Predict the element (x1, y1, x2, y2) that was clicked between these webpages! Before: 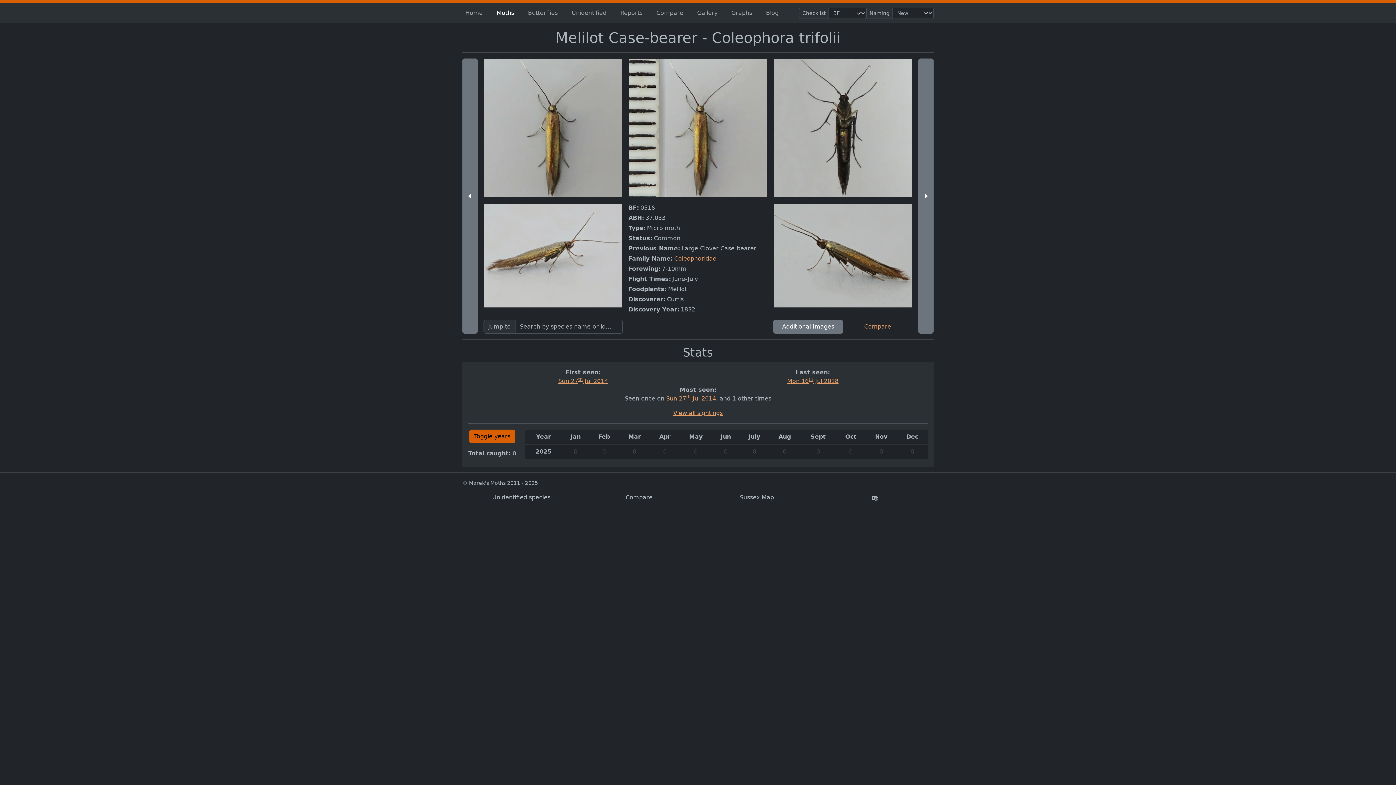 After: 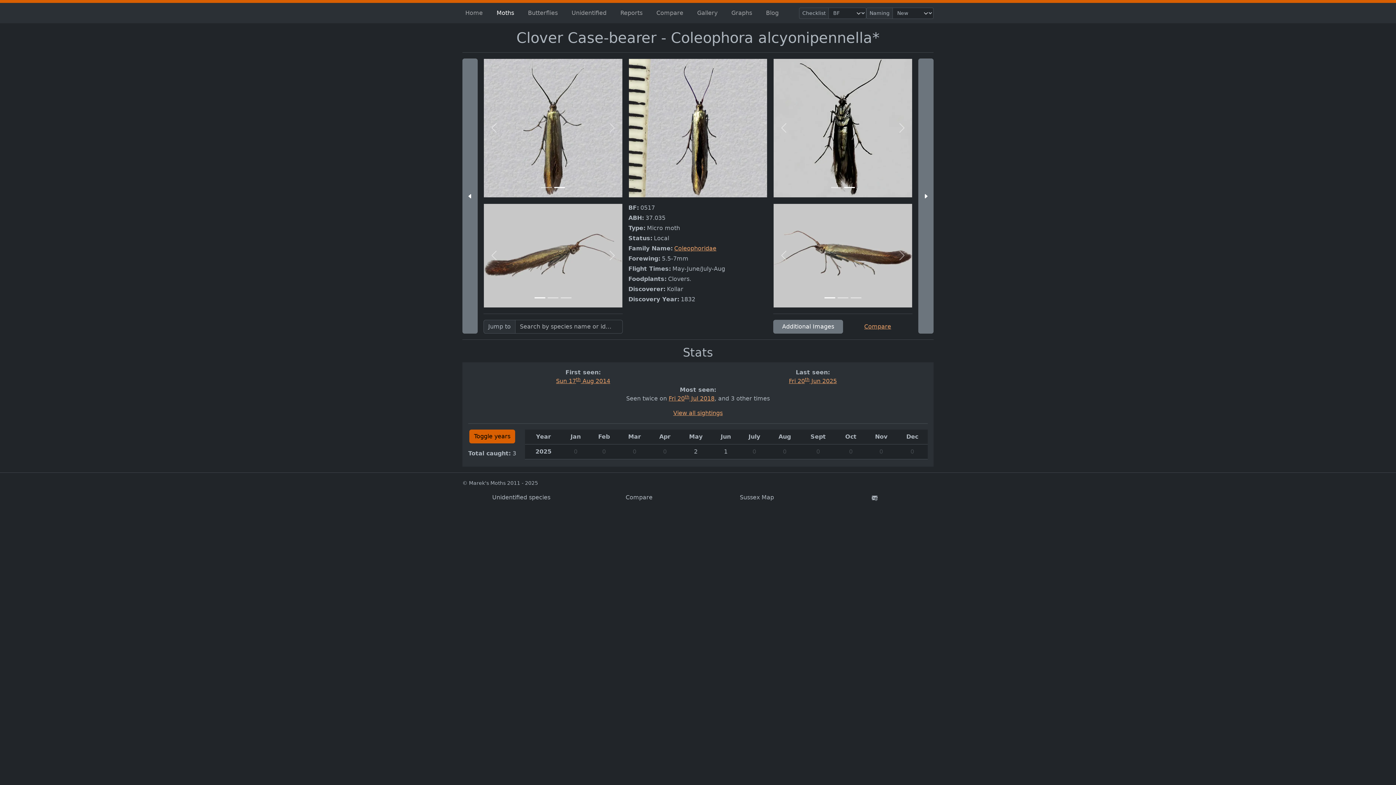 Action: bbox: (918, 58, 933, 333)